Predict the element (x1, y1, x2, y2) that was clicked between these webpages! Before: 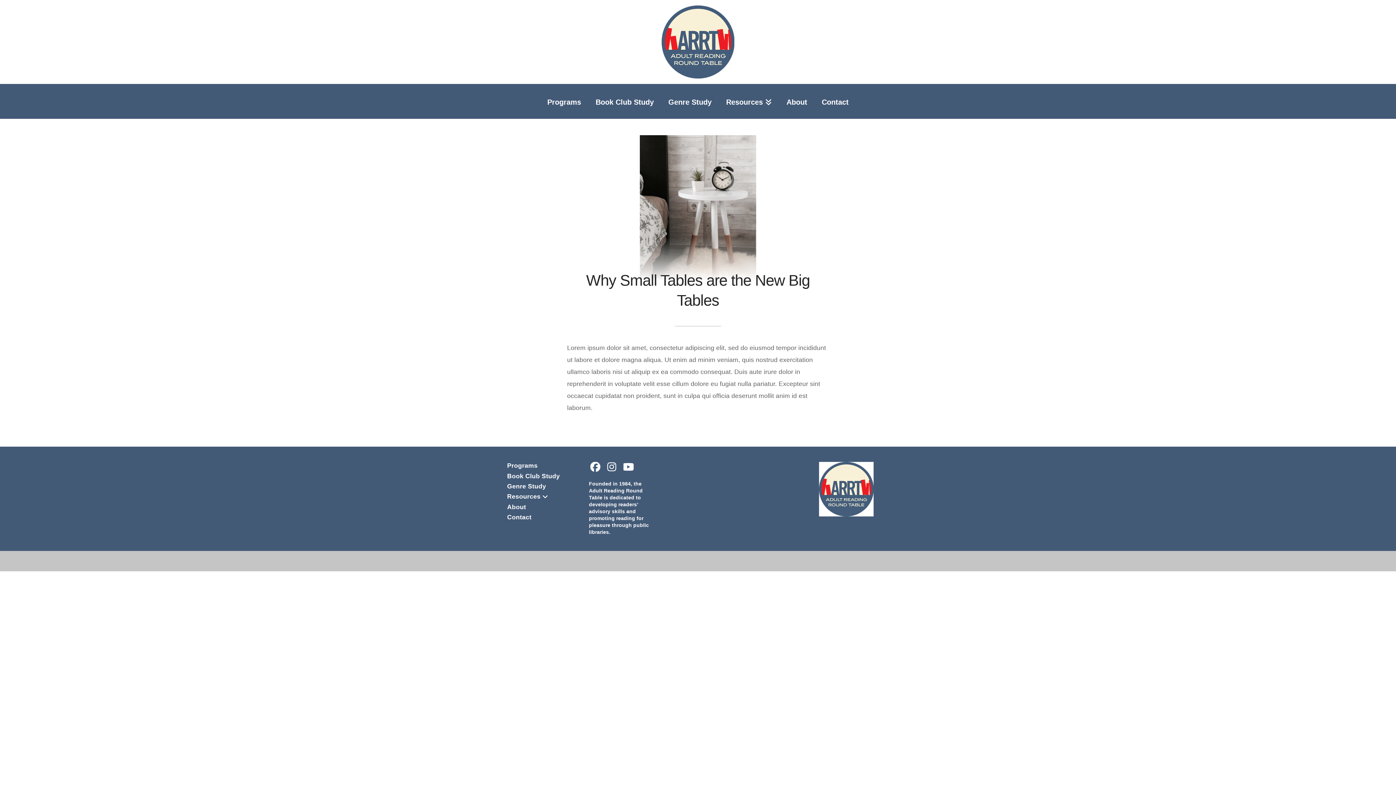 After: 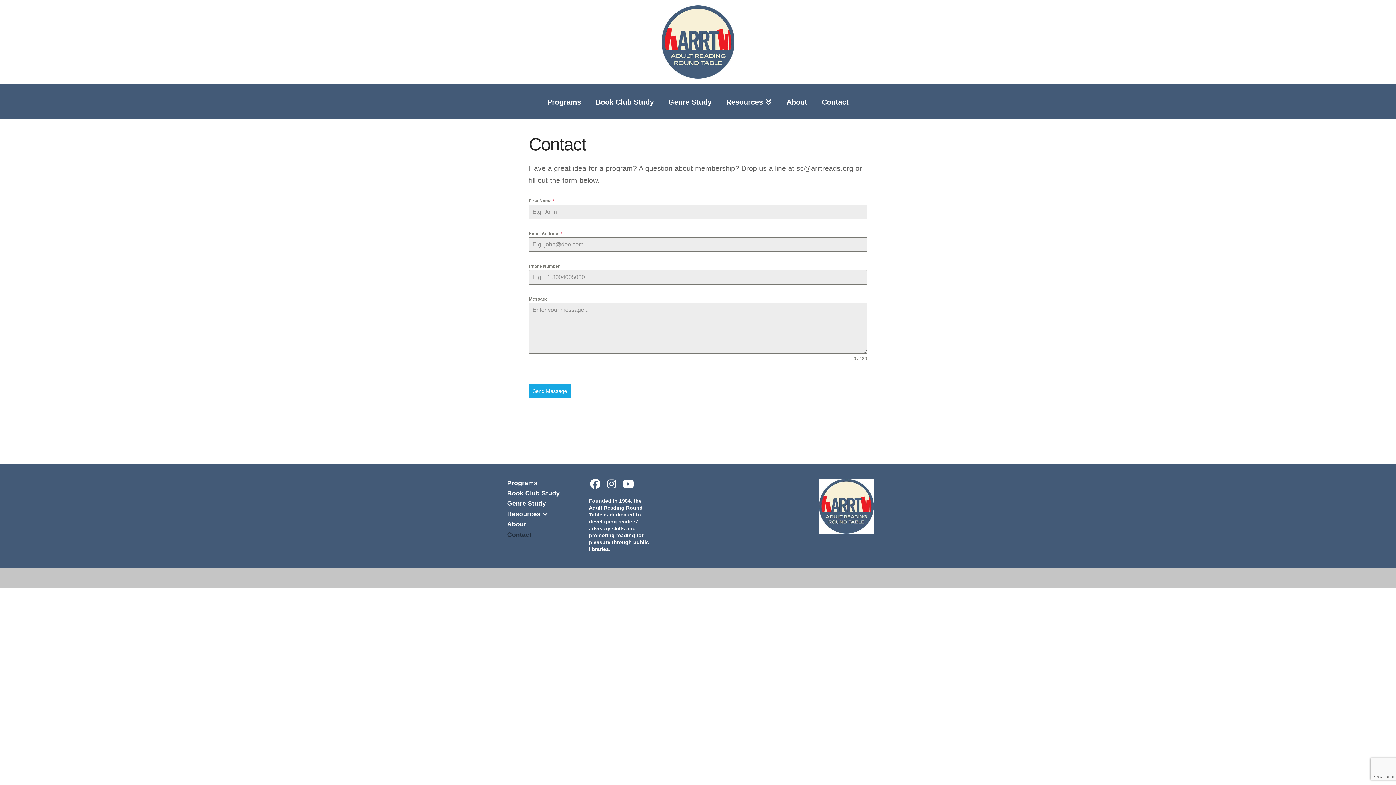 Action: label: Contact bbox: (507, 512, 573, 522)